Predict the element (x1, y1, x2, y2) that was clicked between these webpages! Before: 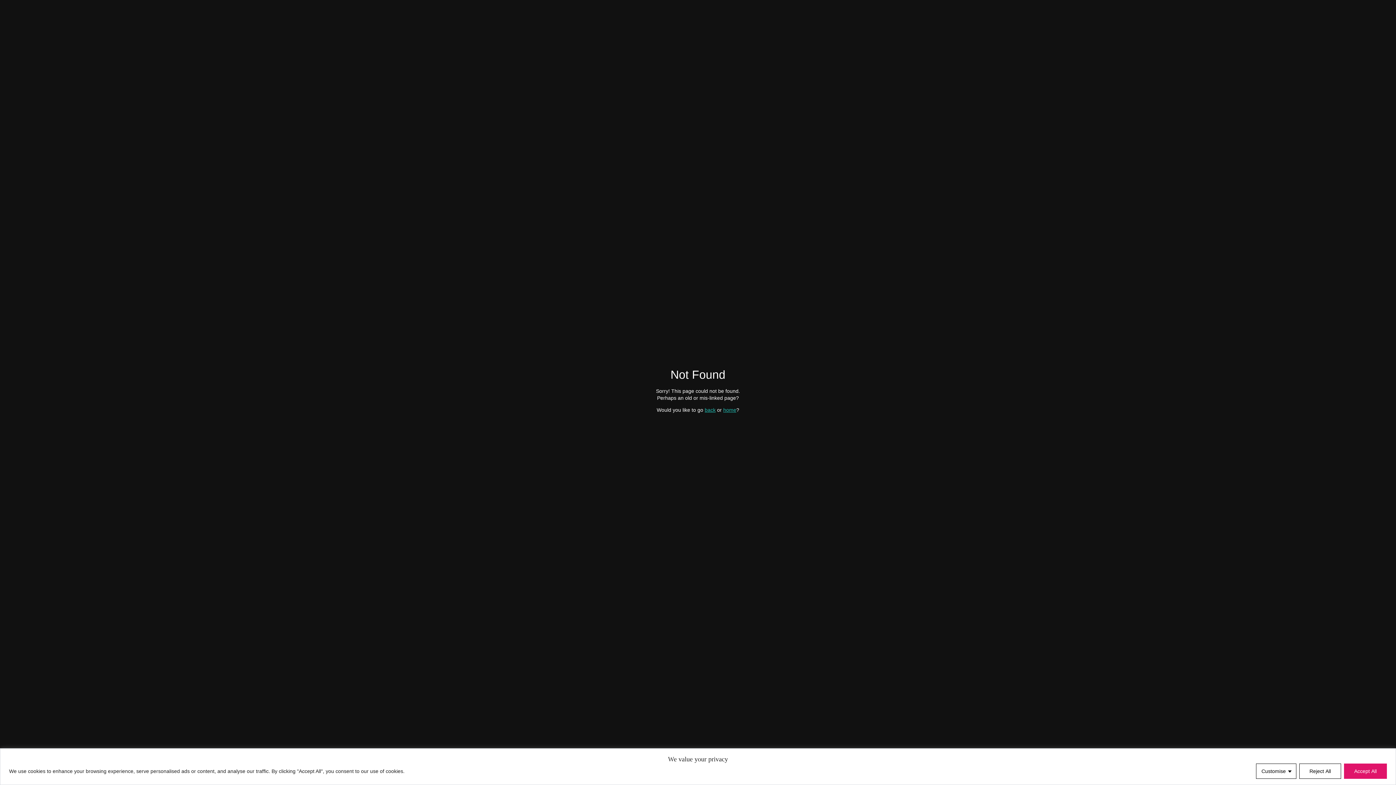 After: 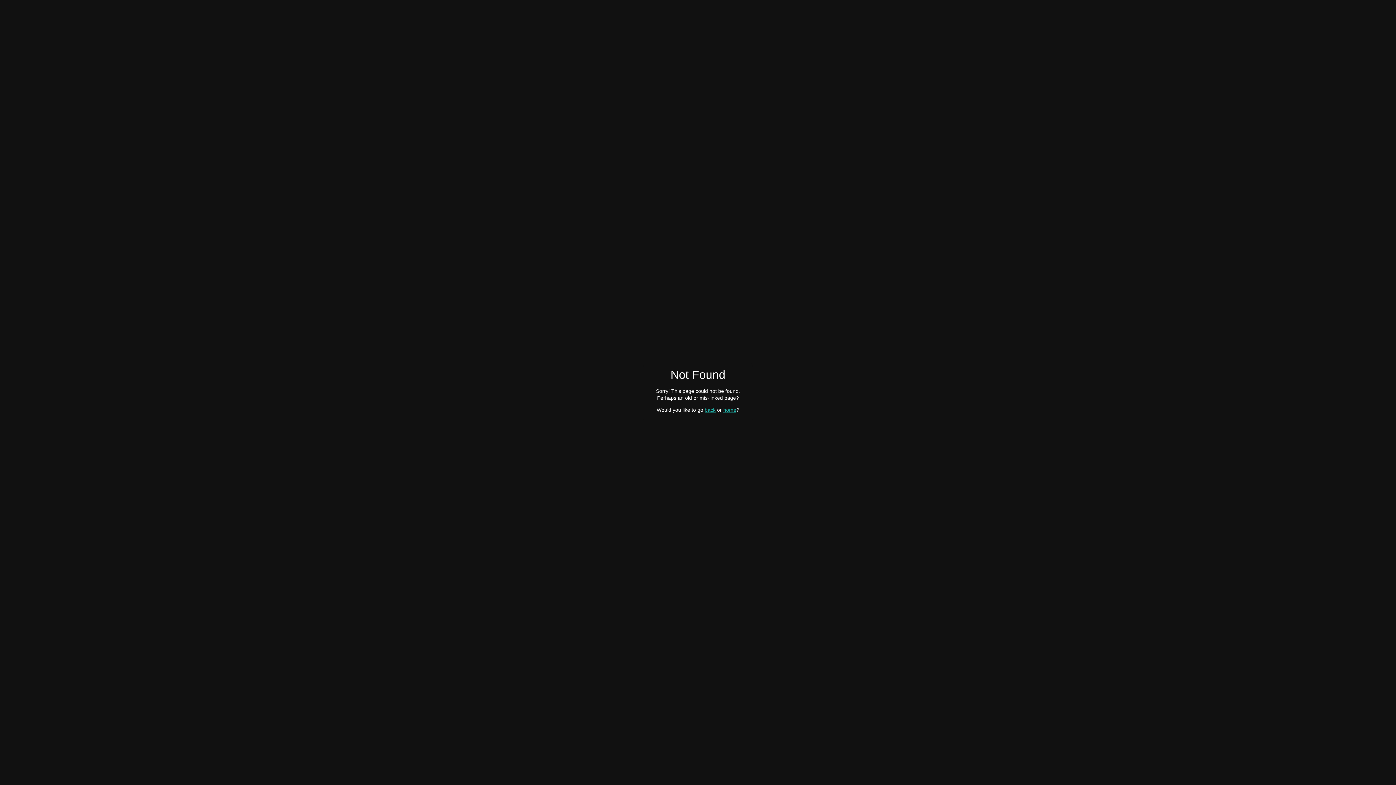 Action: bbox: (1299, 763, 1341, 779) label: Reject All